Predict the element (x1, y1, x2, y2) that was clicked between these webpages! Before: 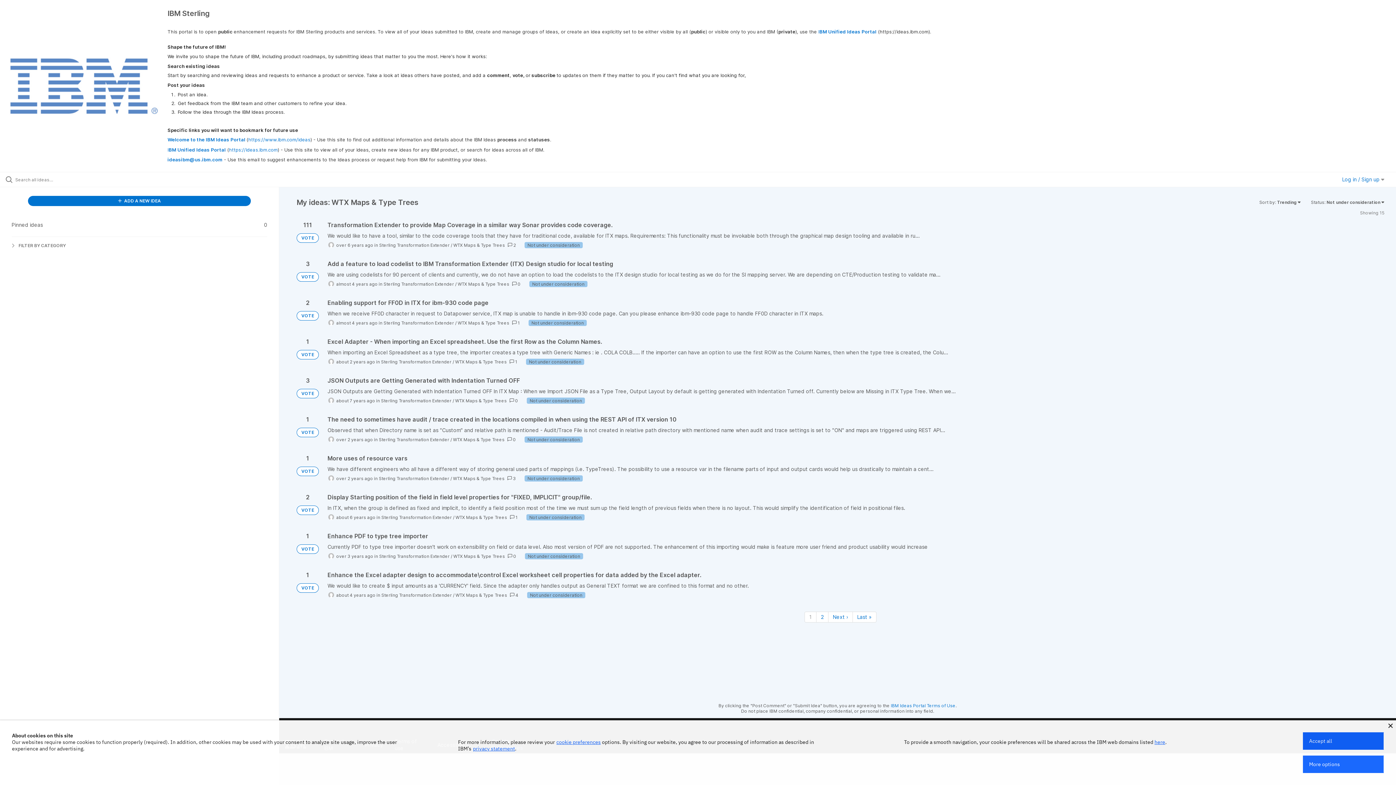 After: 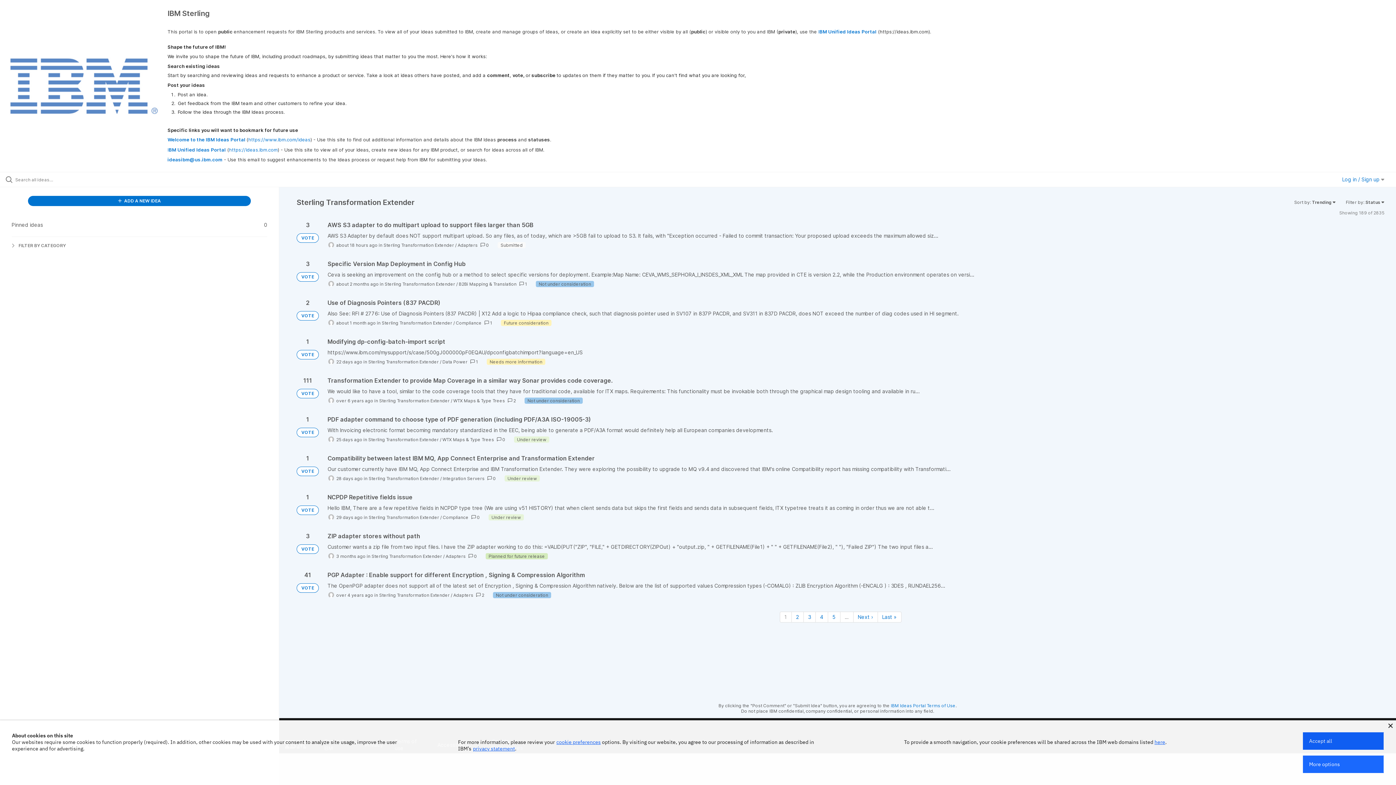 Action: bbox: (379, 242, 449, 247) label: Sterling Transformation Extender